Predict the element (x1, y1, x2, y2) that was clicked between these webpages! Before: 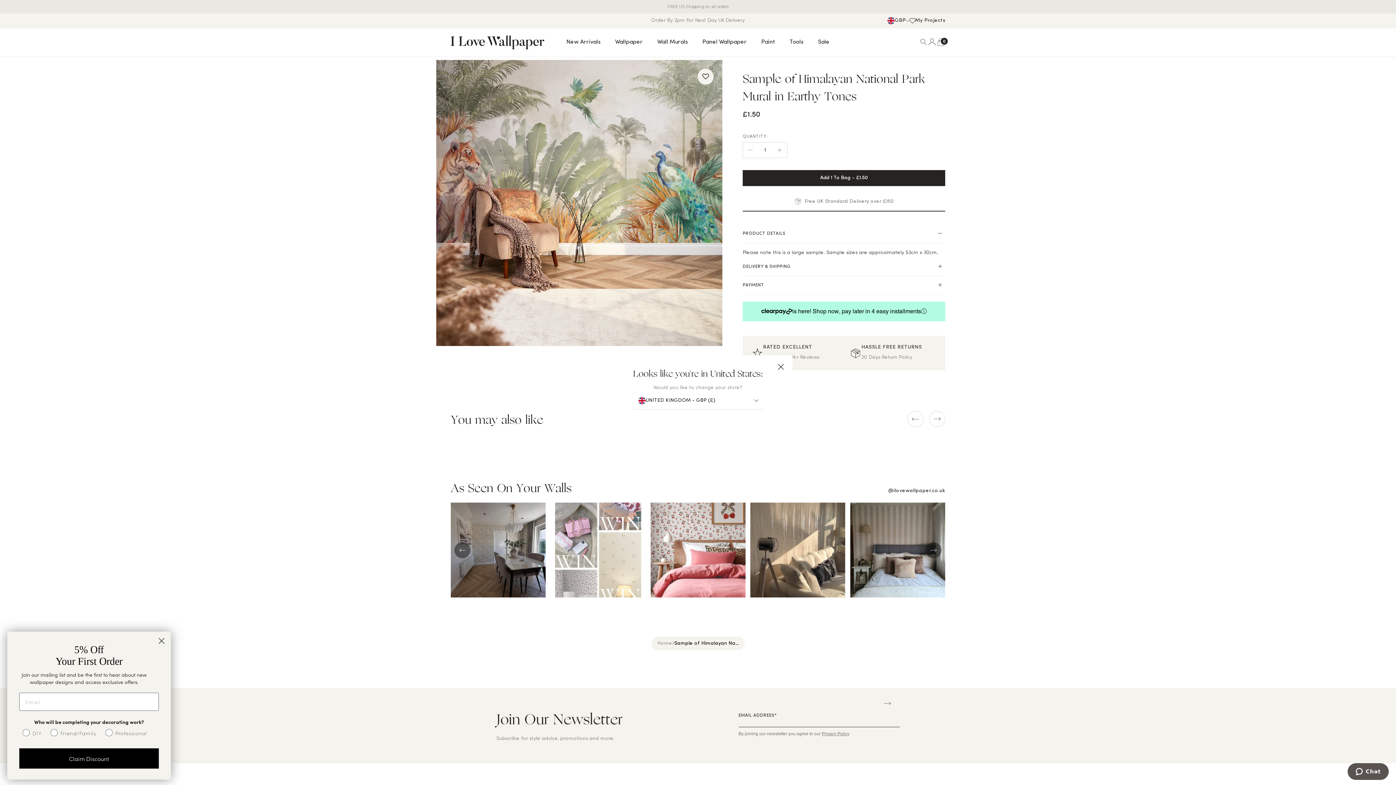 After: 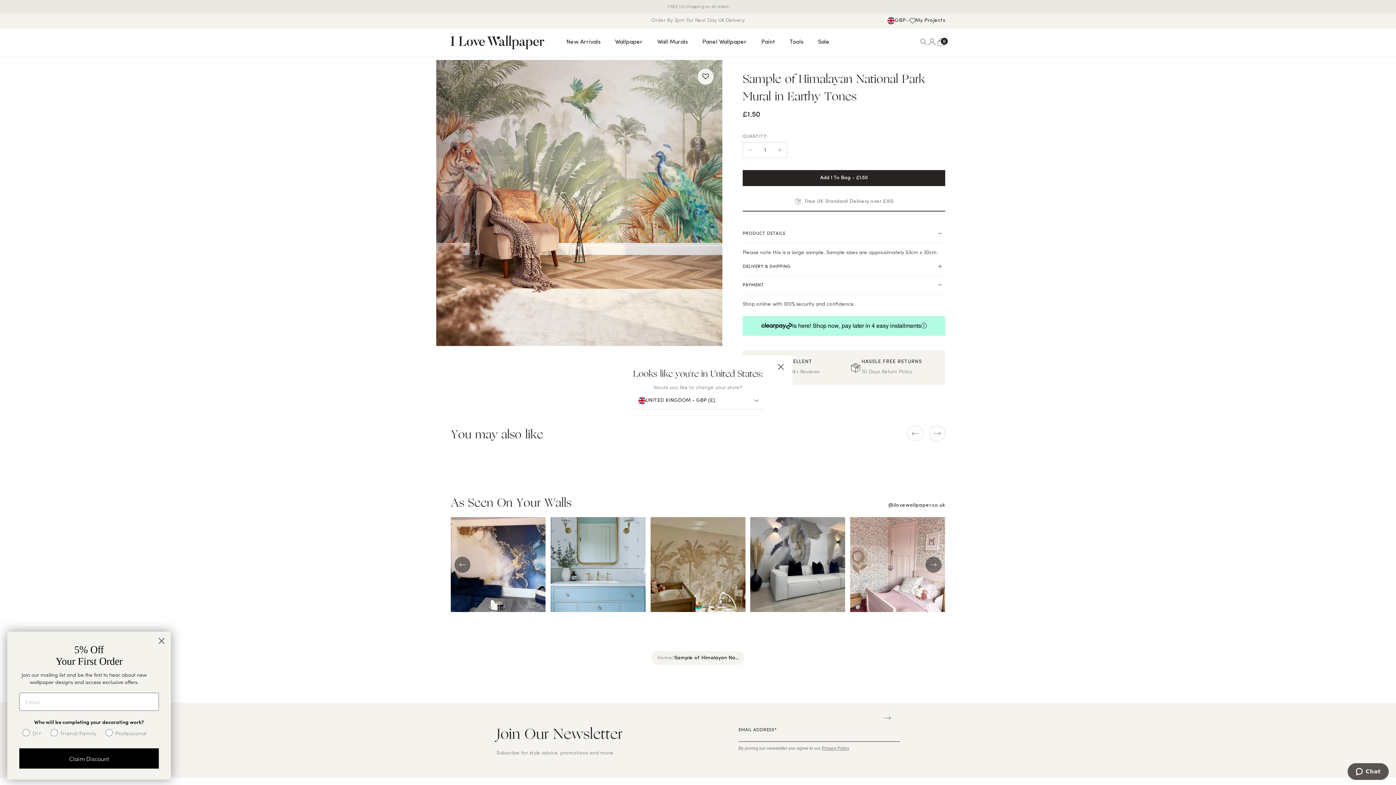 Action: bbox: (742, 270, 945, 281) label: PAYMENT